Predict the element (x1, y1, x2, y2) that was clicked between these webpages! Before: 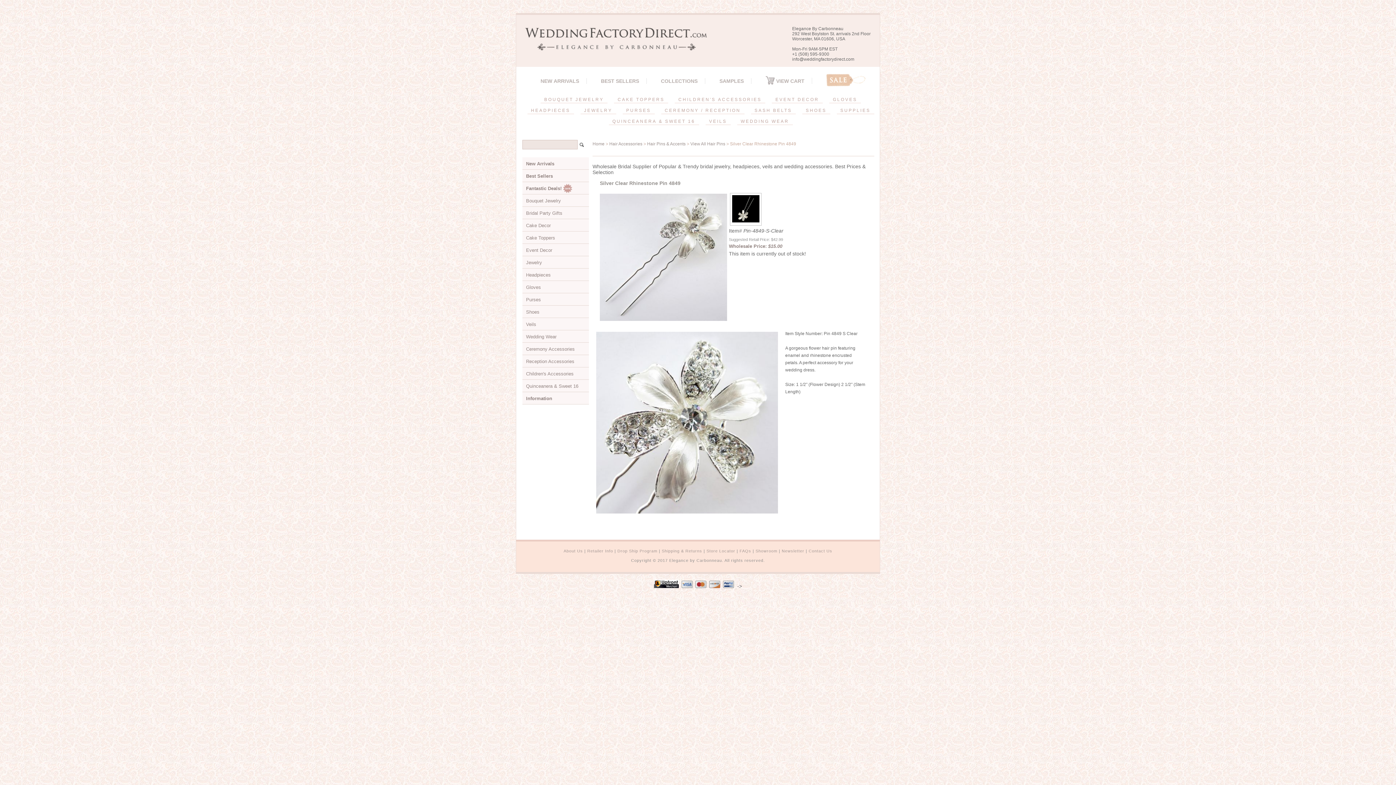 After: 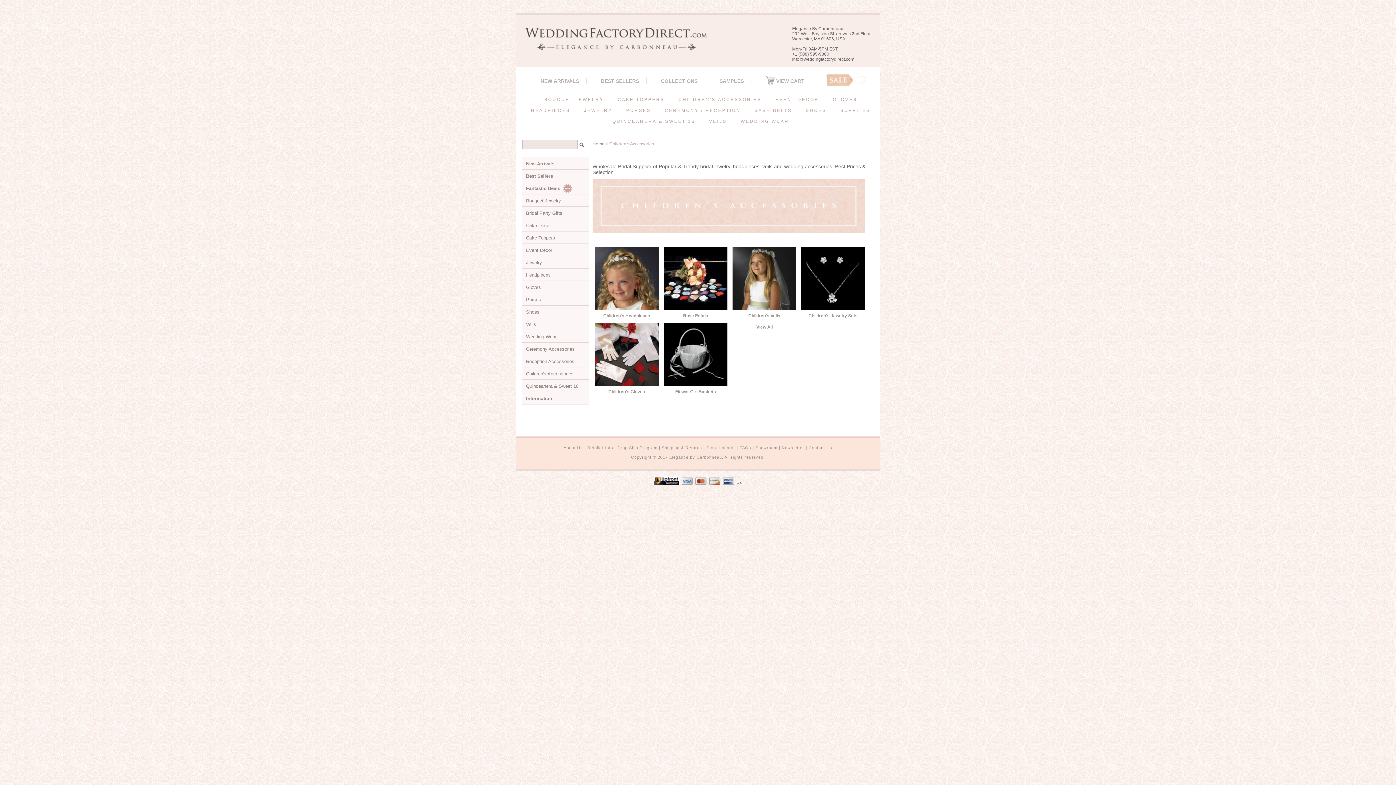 Action: bbox: (522, 367, 602, 380) label: Children's Accessories